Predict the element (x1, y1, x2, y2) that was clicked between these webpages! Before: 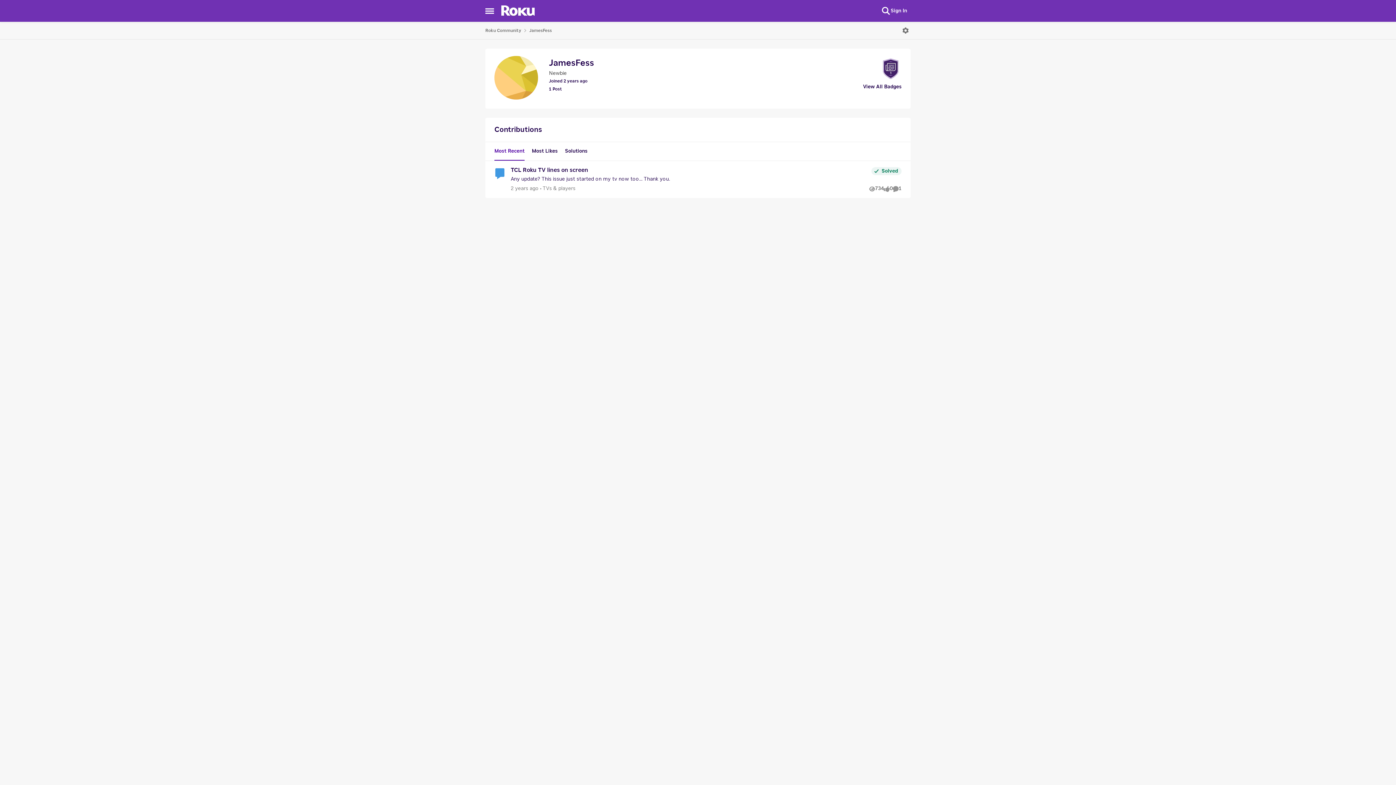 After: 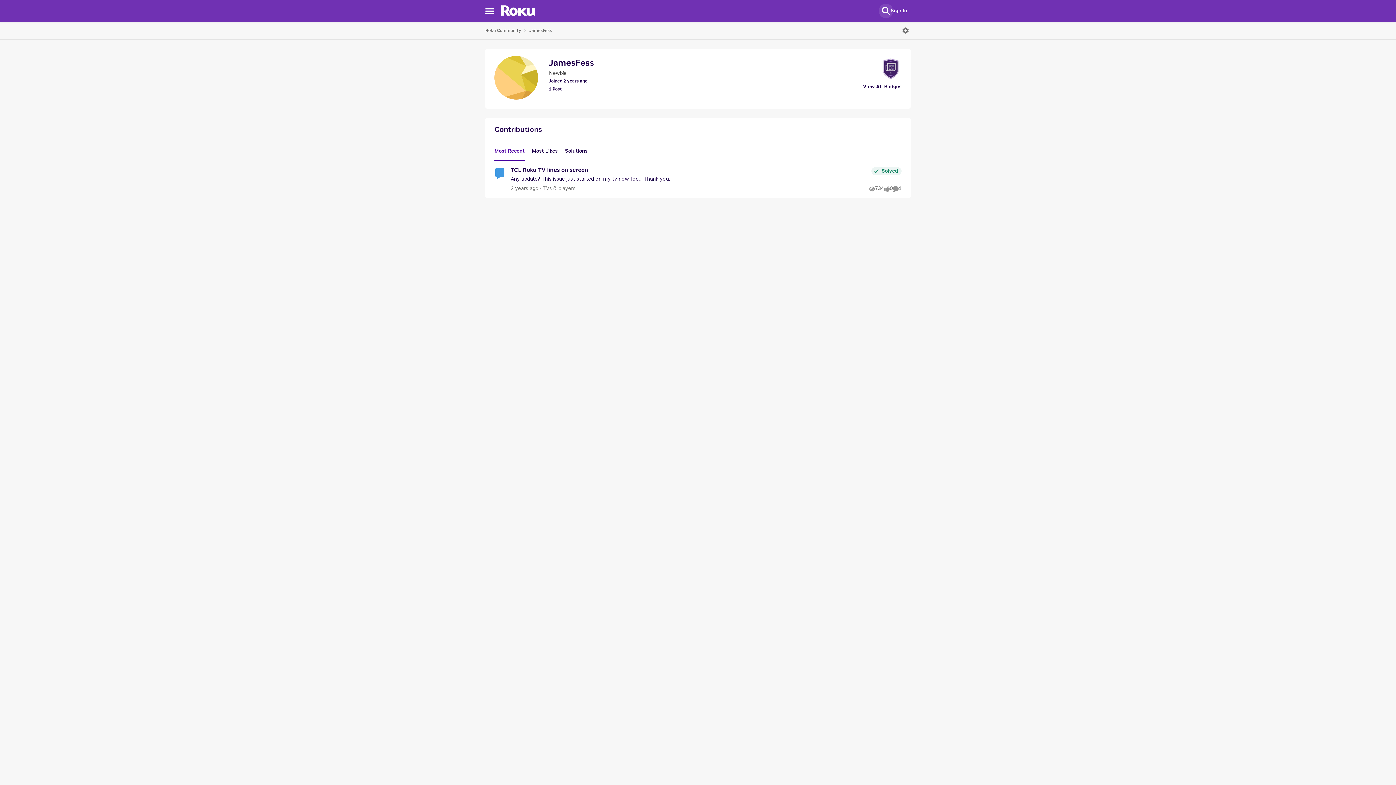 Action: bbox: (881, 6, 890, 15)